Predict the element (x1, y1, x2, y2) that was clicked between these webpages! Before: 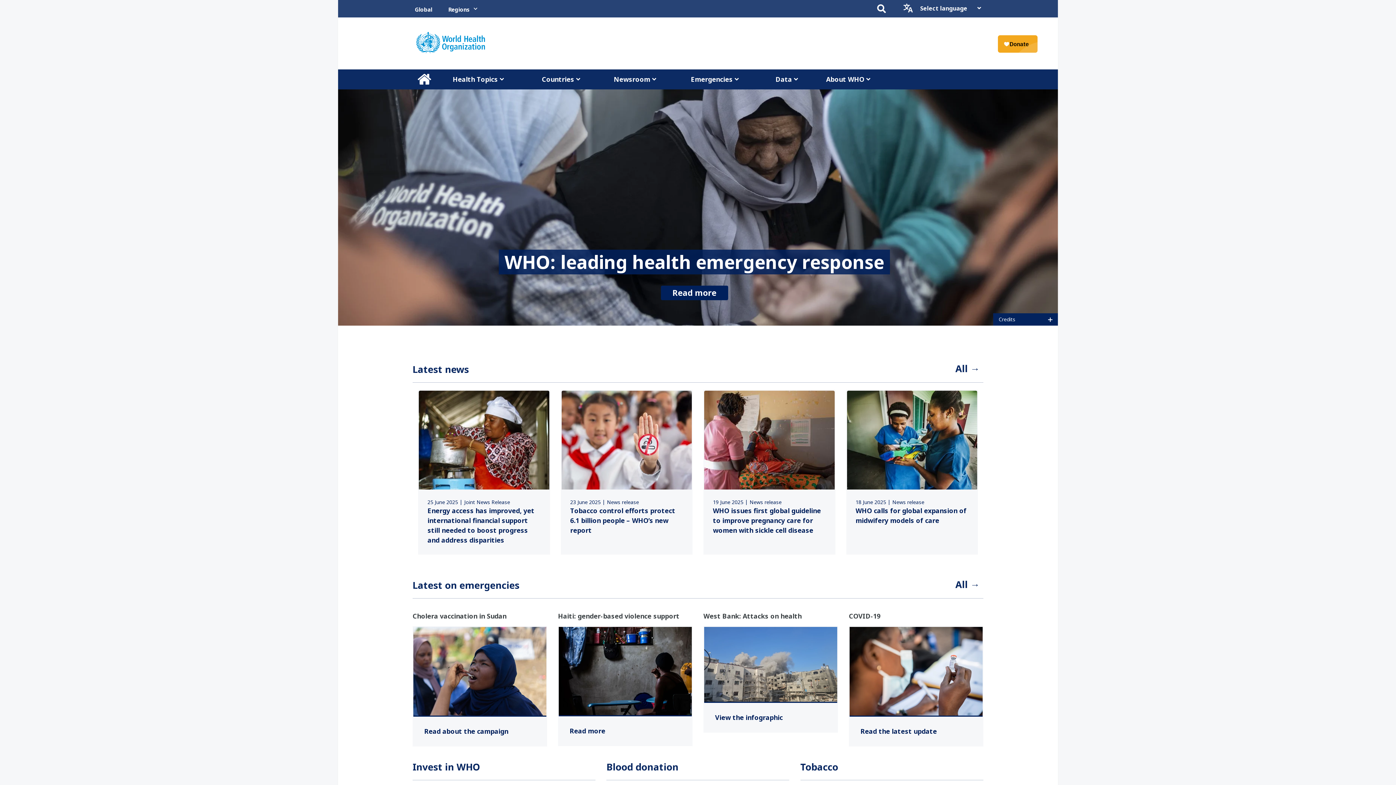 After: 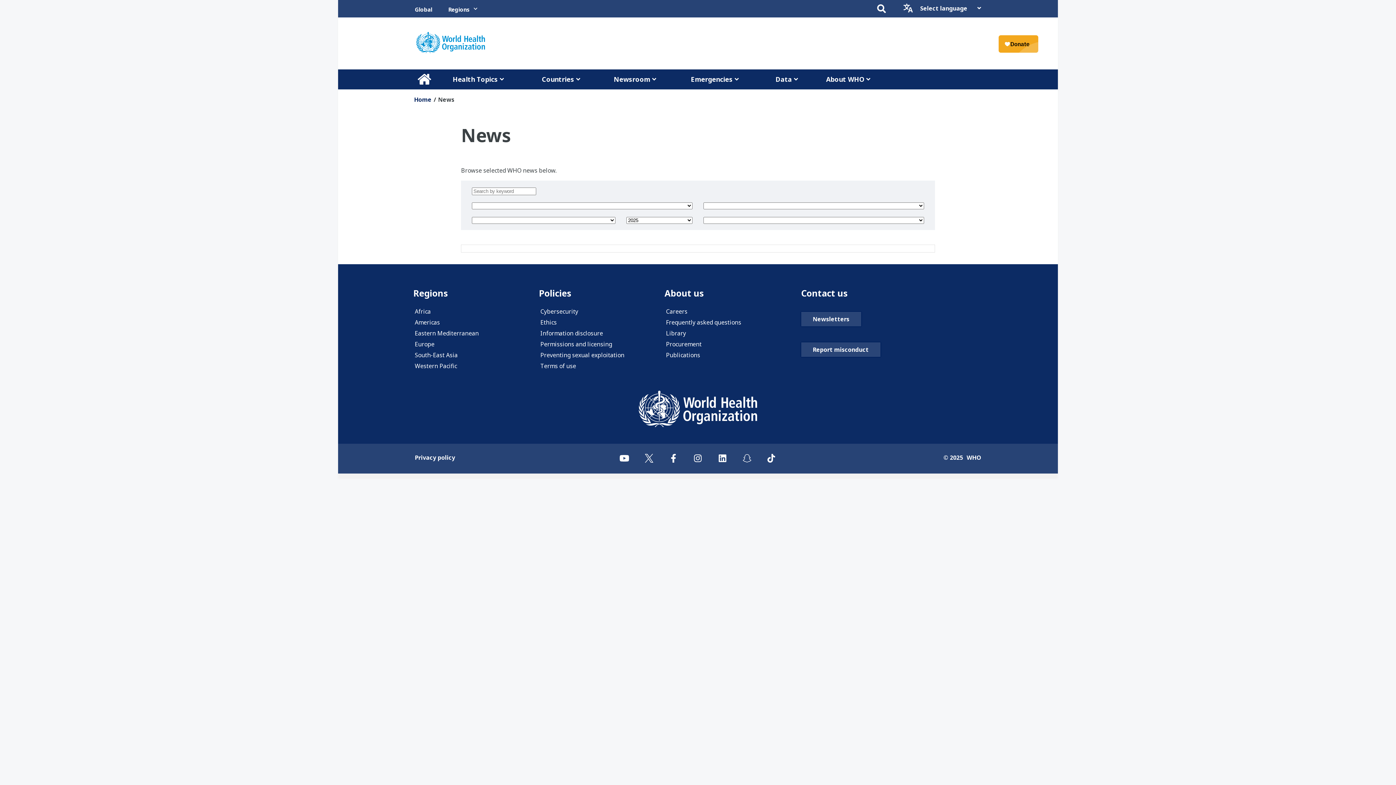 Action: label: All → bbox: (952, 358, 983, 378)